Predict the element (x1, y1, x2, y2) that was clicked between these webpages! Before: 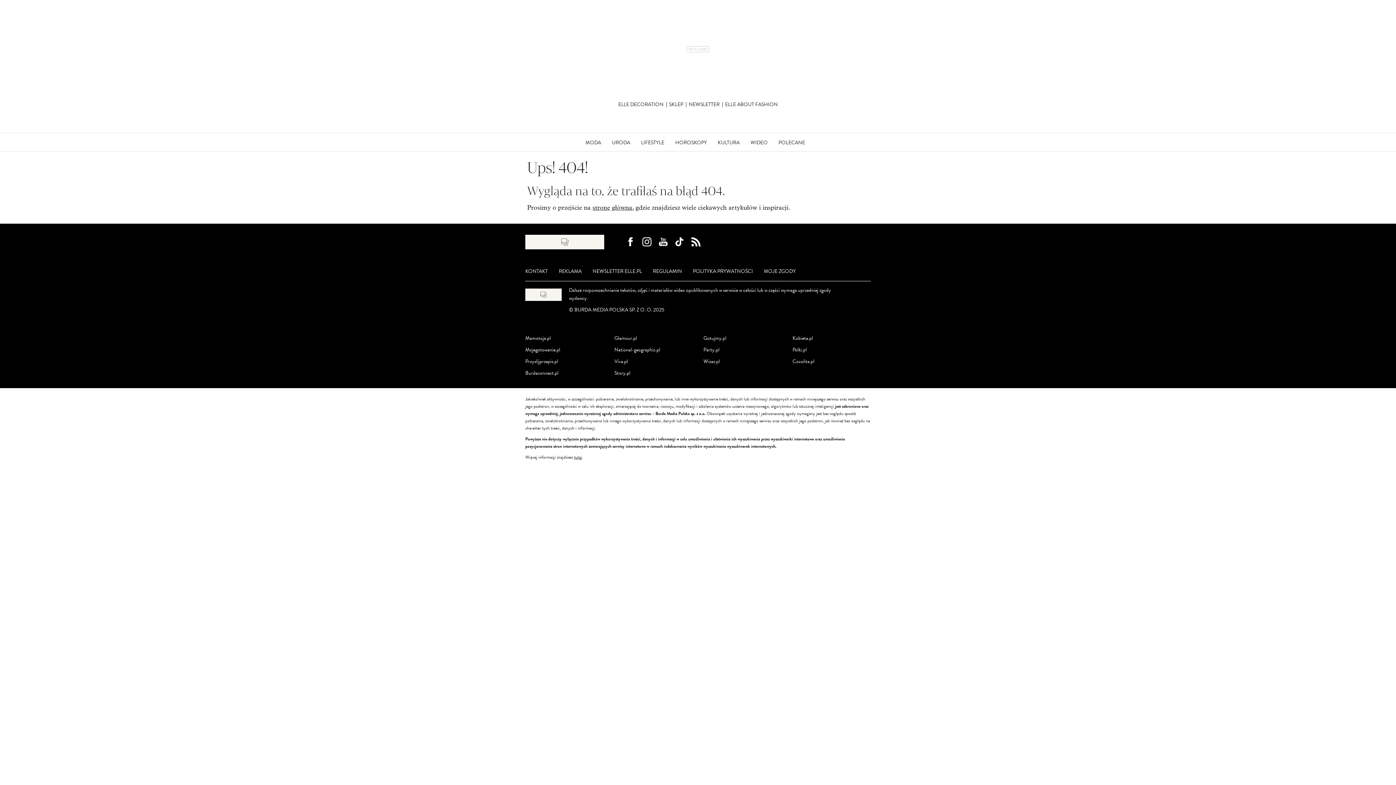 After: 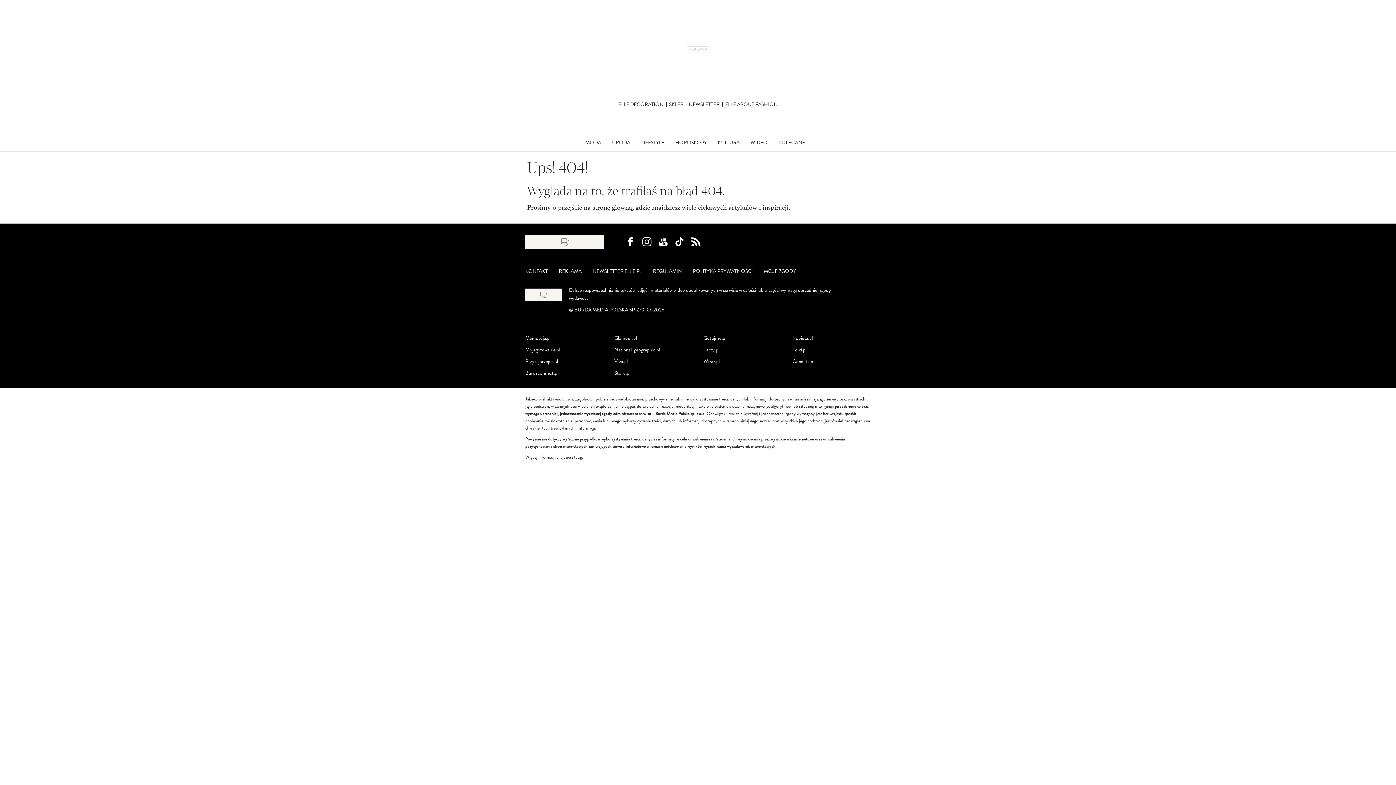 Action: bbox: (638, 233, 655, 250) label: Visit us on Instagram